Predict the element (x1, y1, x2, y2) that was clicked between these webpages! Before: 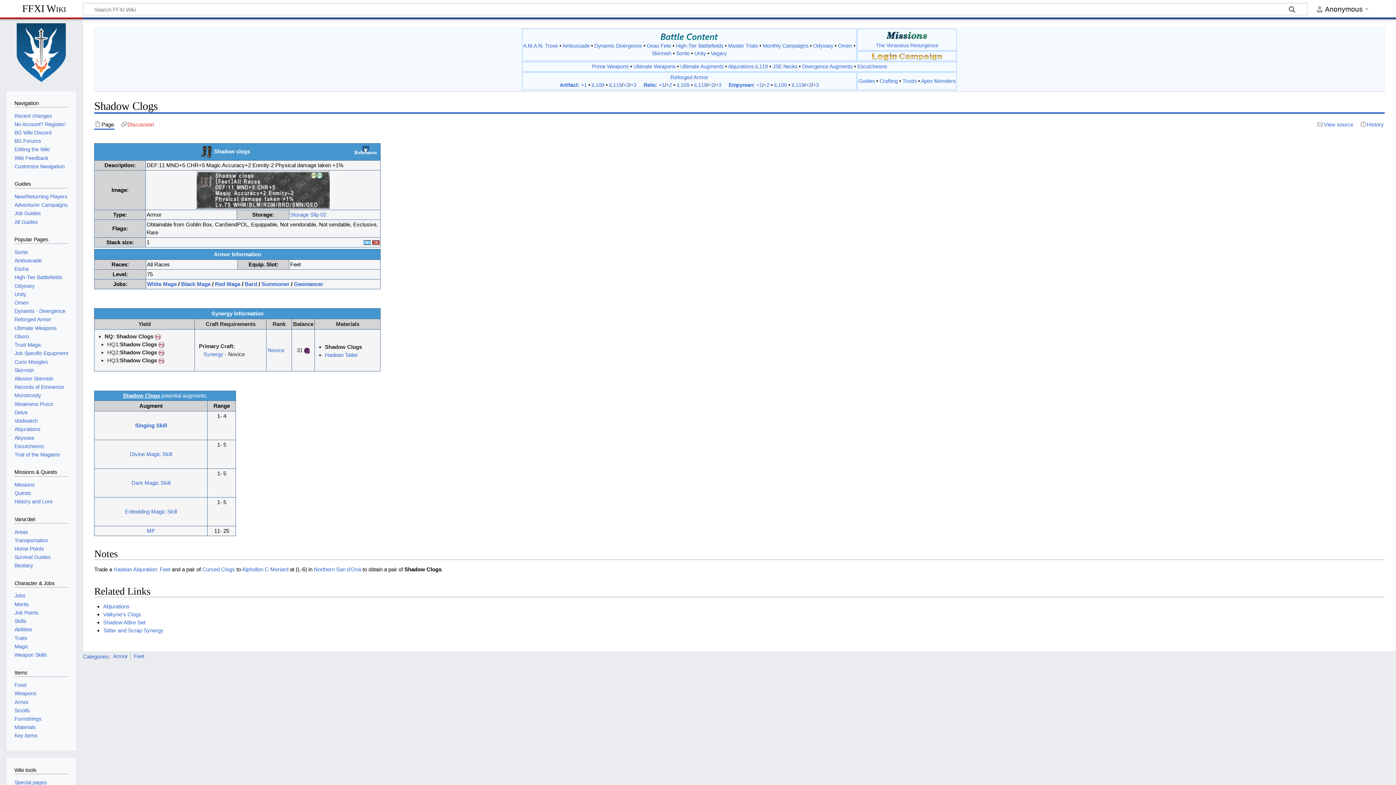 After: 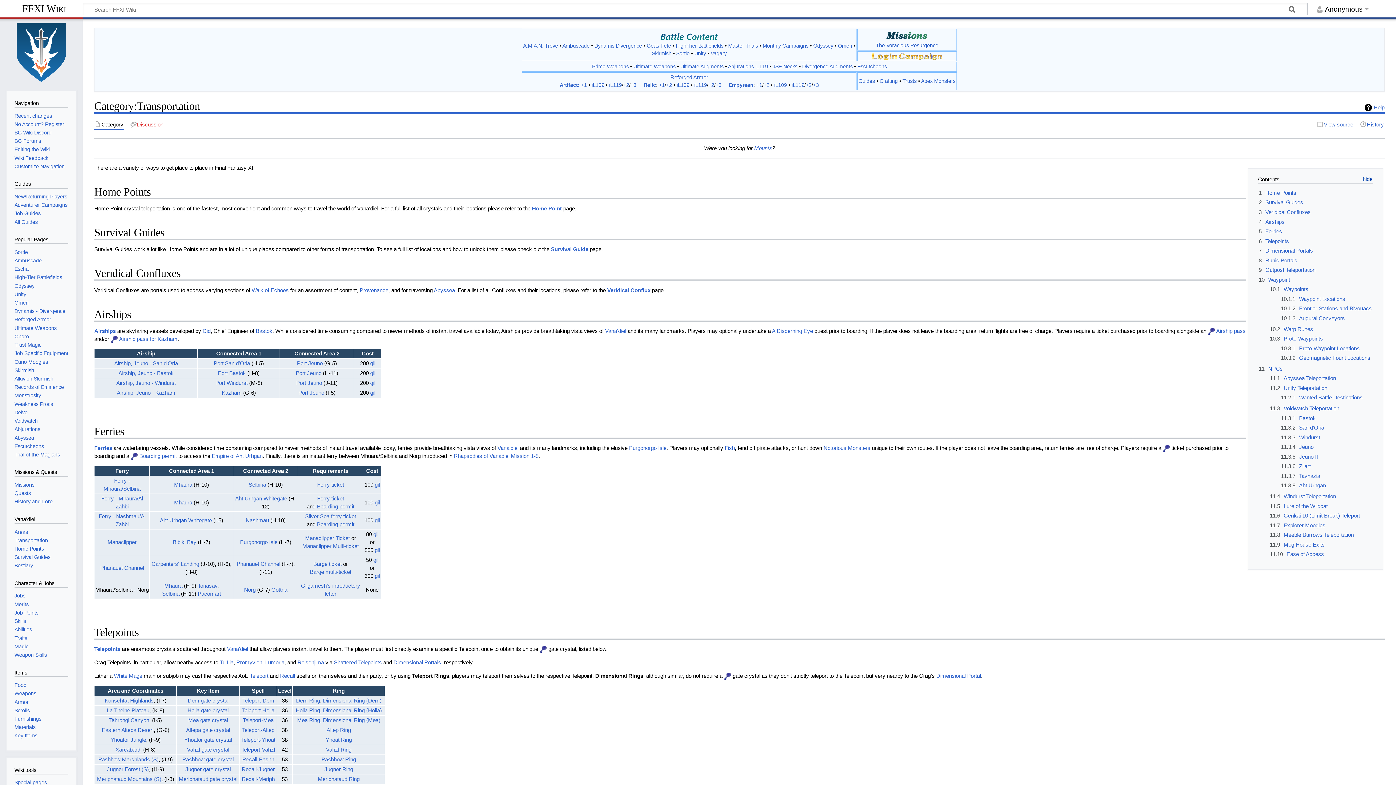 Action: bbox: (14, 537, 47, 543) label: Transportation